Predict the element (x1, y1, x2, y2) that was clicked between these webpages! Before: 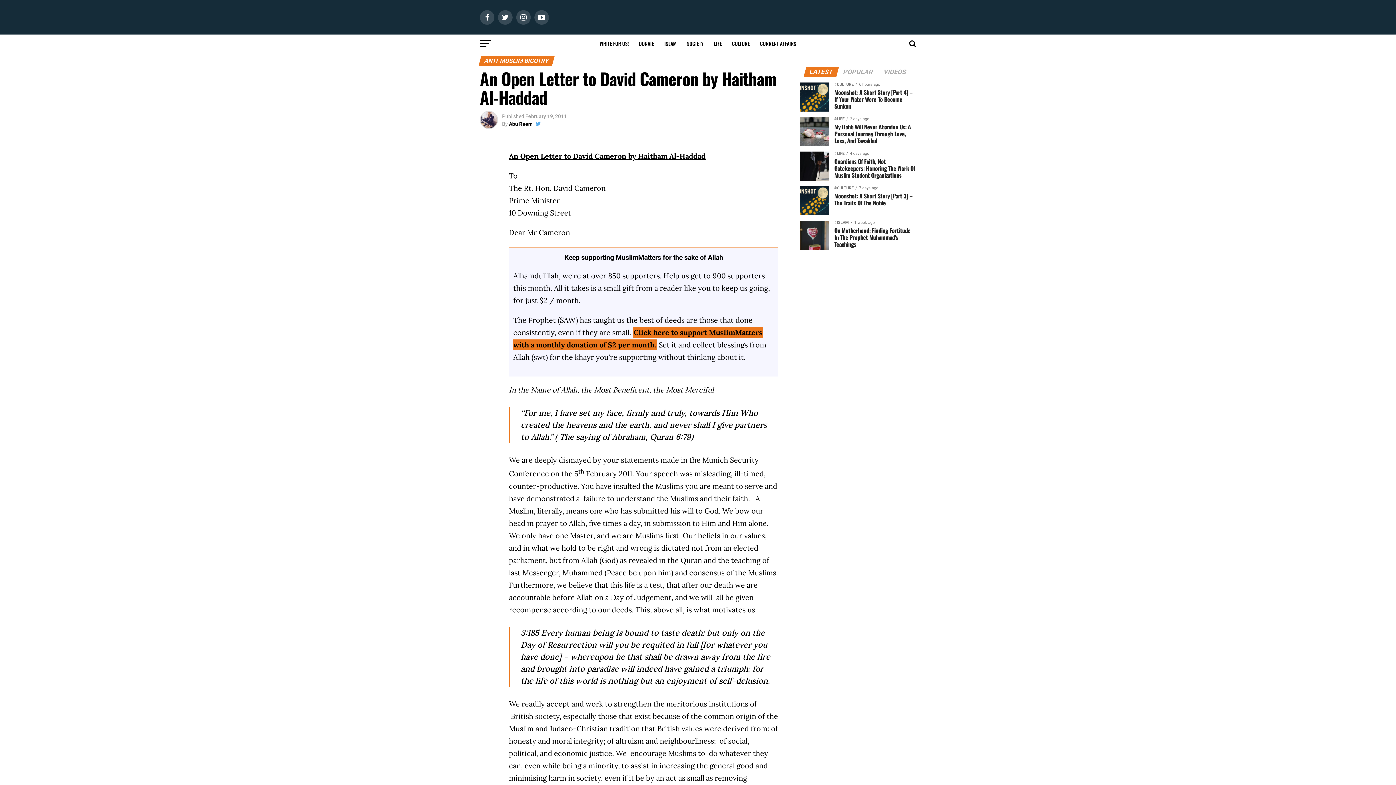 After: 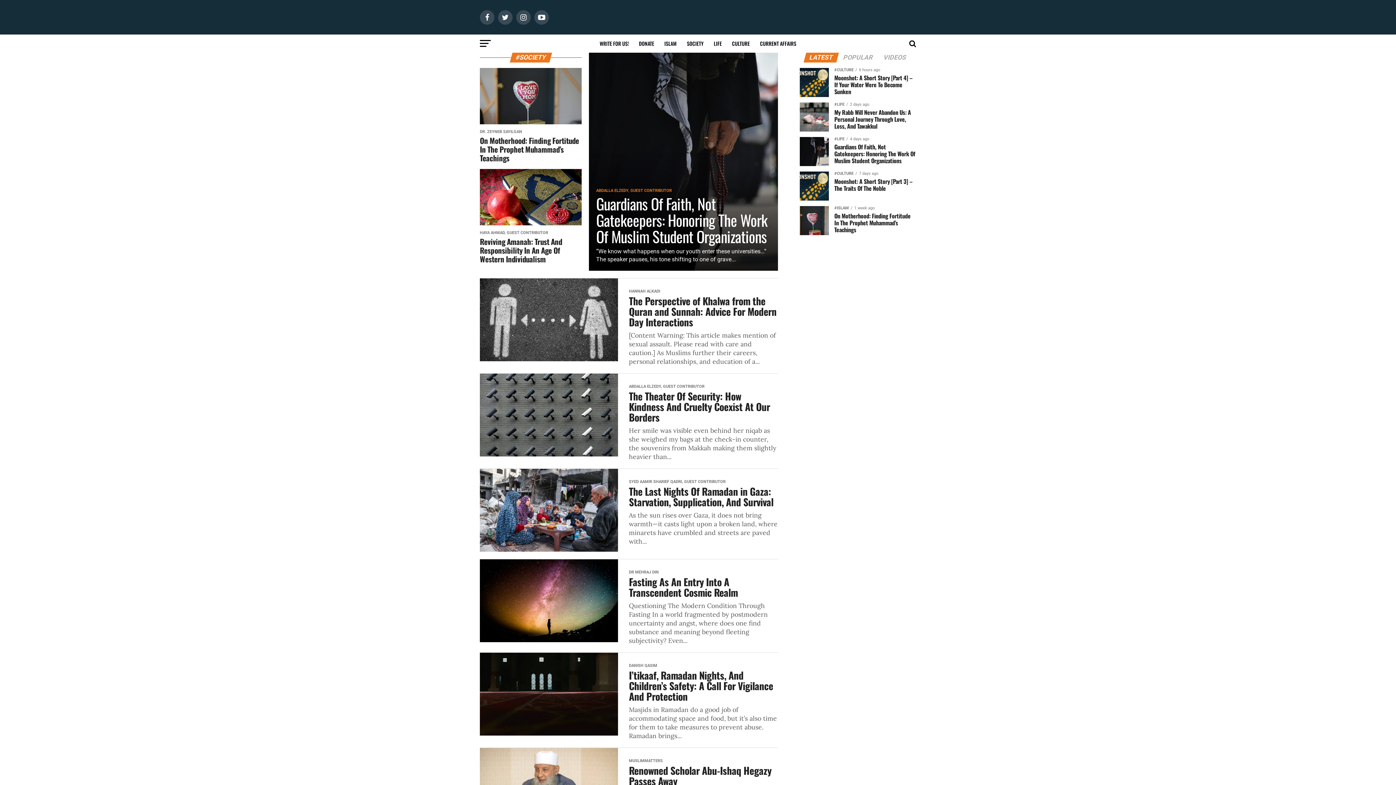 Action: bbox: (682, 34, 708, 52) label: SOCIETY